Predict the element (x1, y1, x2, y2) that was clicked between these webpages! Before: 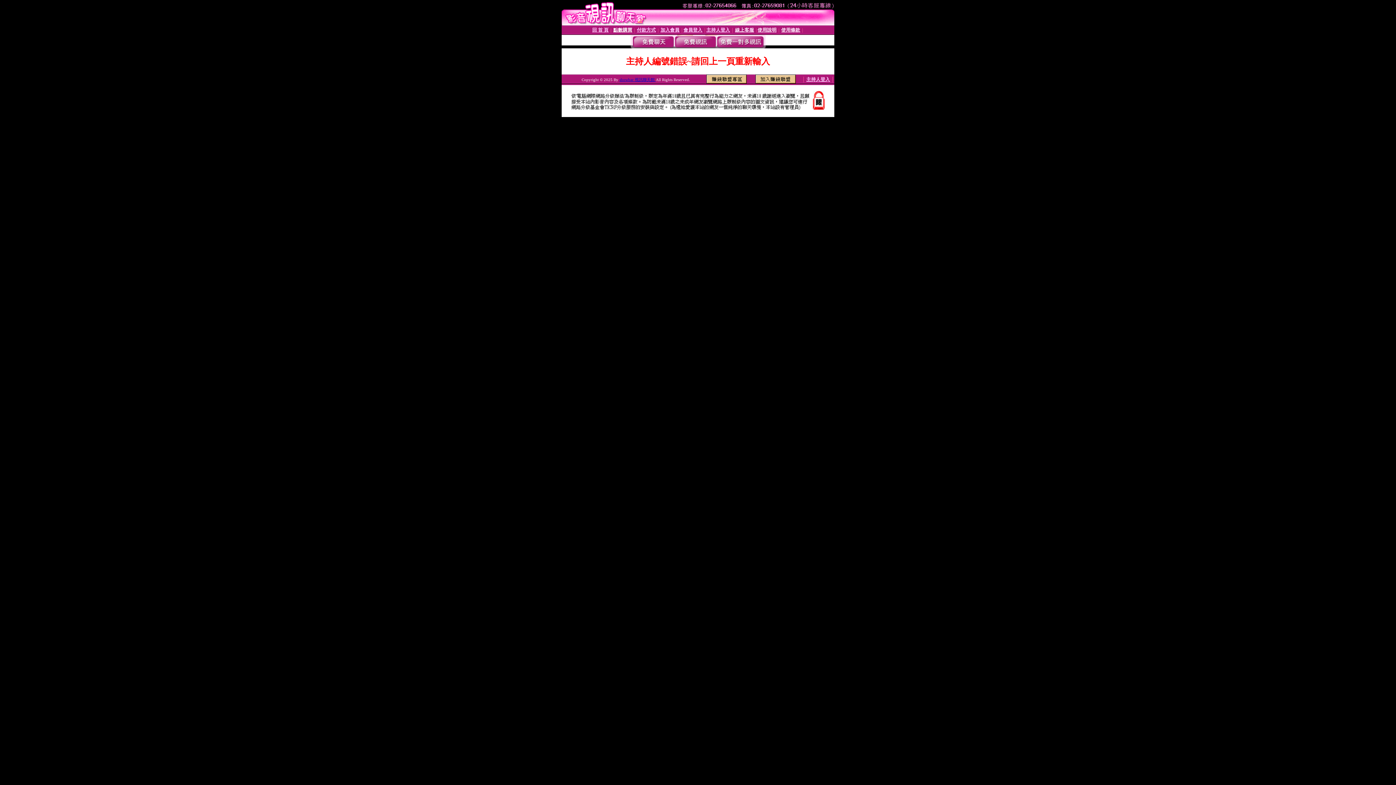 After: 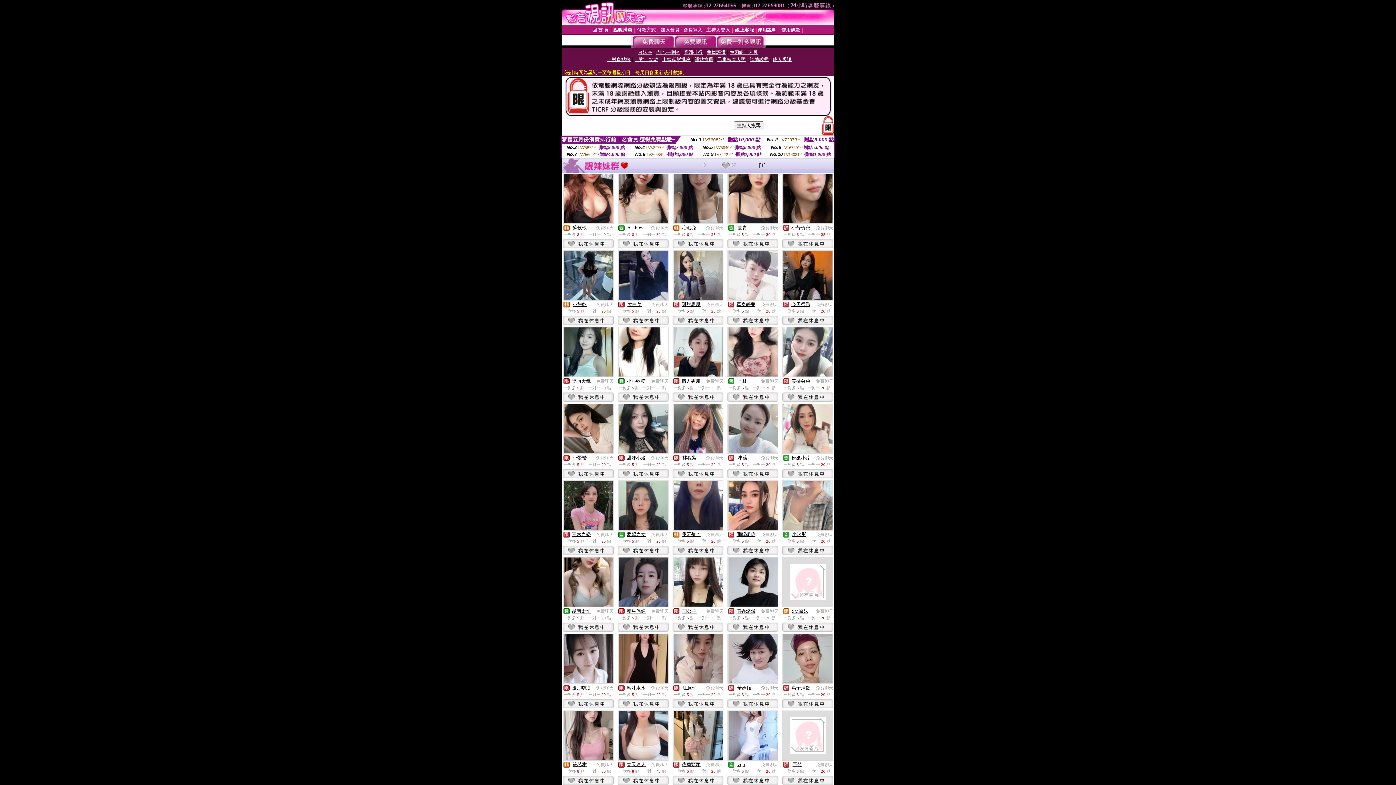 Action: bbox: (632, 43, 674, 49)